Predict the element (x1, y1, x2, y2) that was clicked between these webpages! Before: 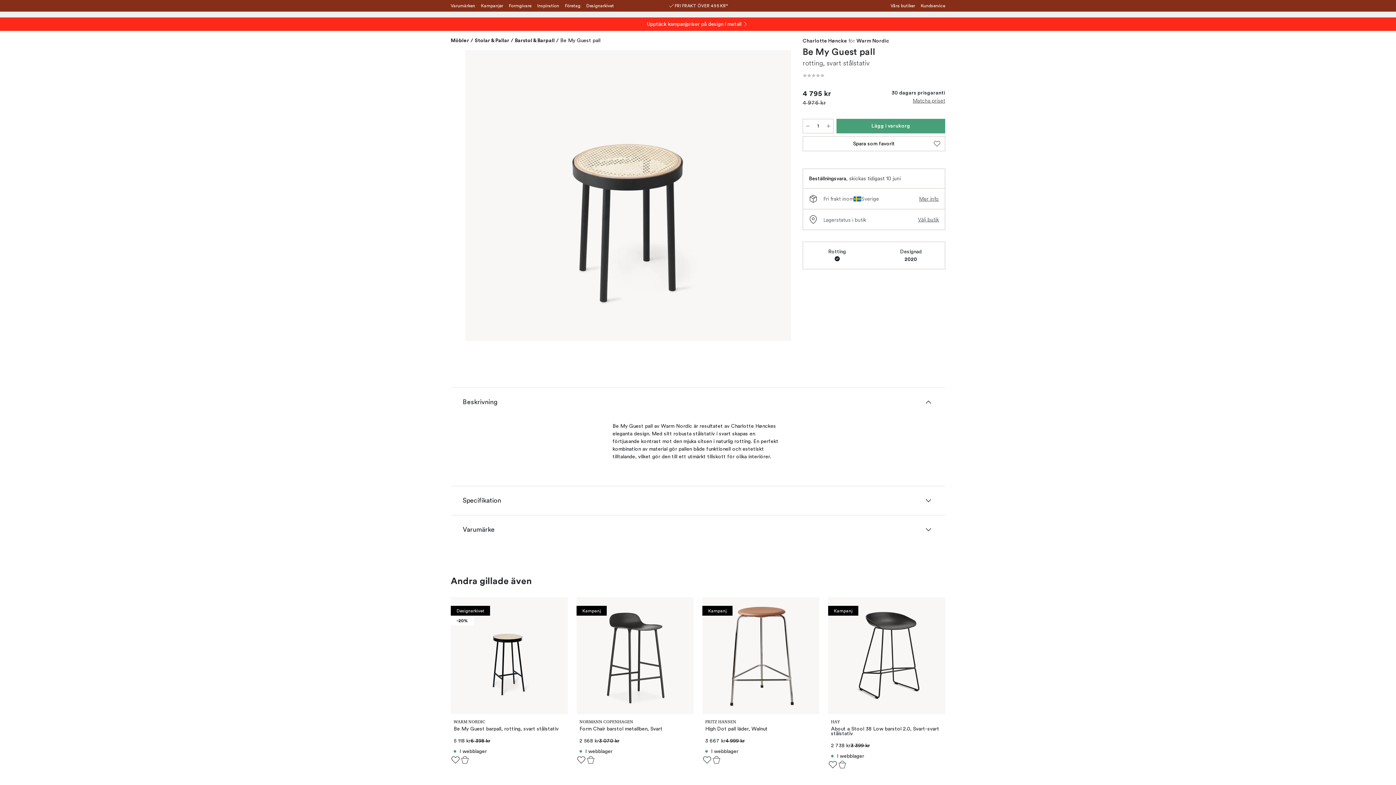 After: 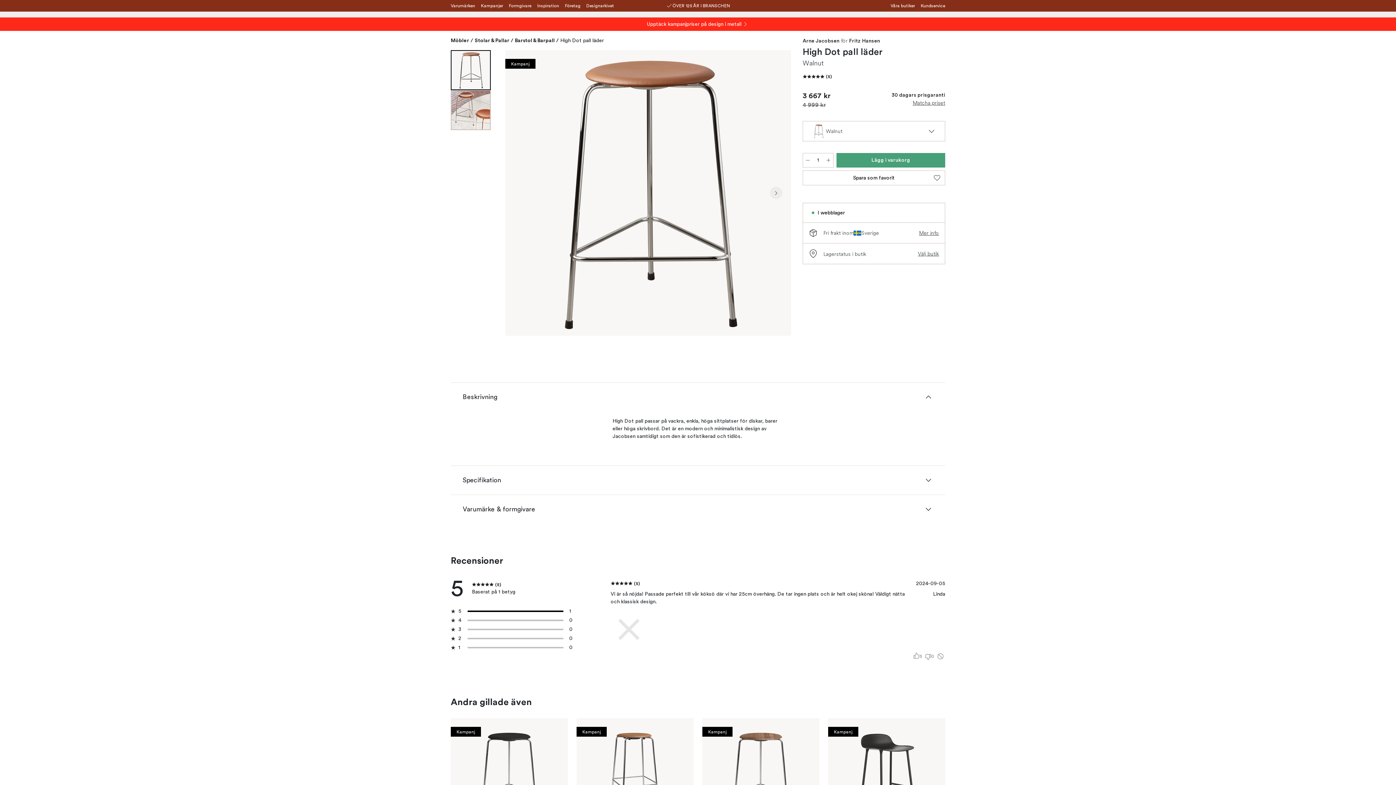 Action: label: FRITZ HANSEN
High Dot pall läder, Walnut
3 667 kr
4 999 kr
I webblager bbox: (702, 597, 819, 755)